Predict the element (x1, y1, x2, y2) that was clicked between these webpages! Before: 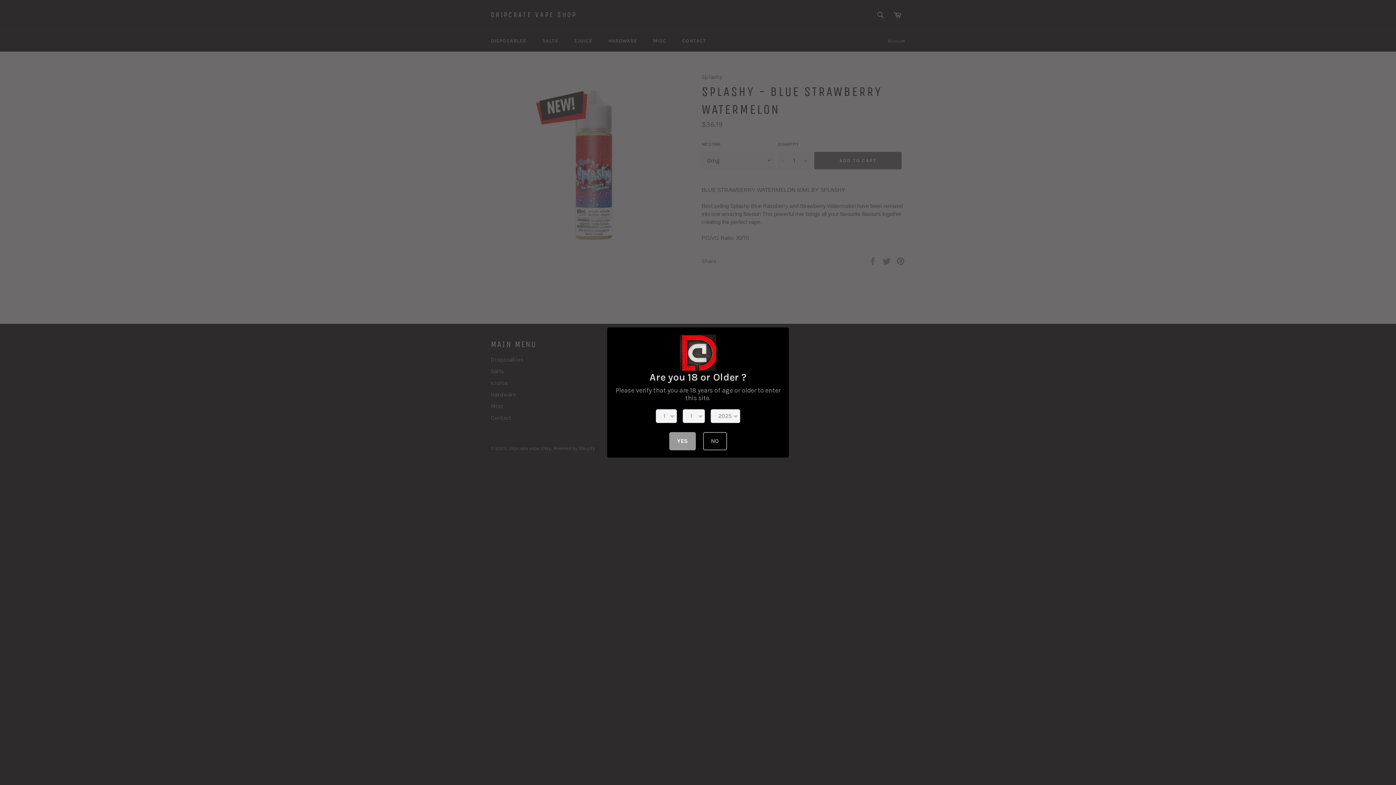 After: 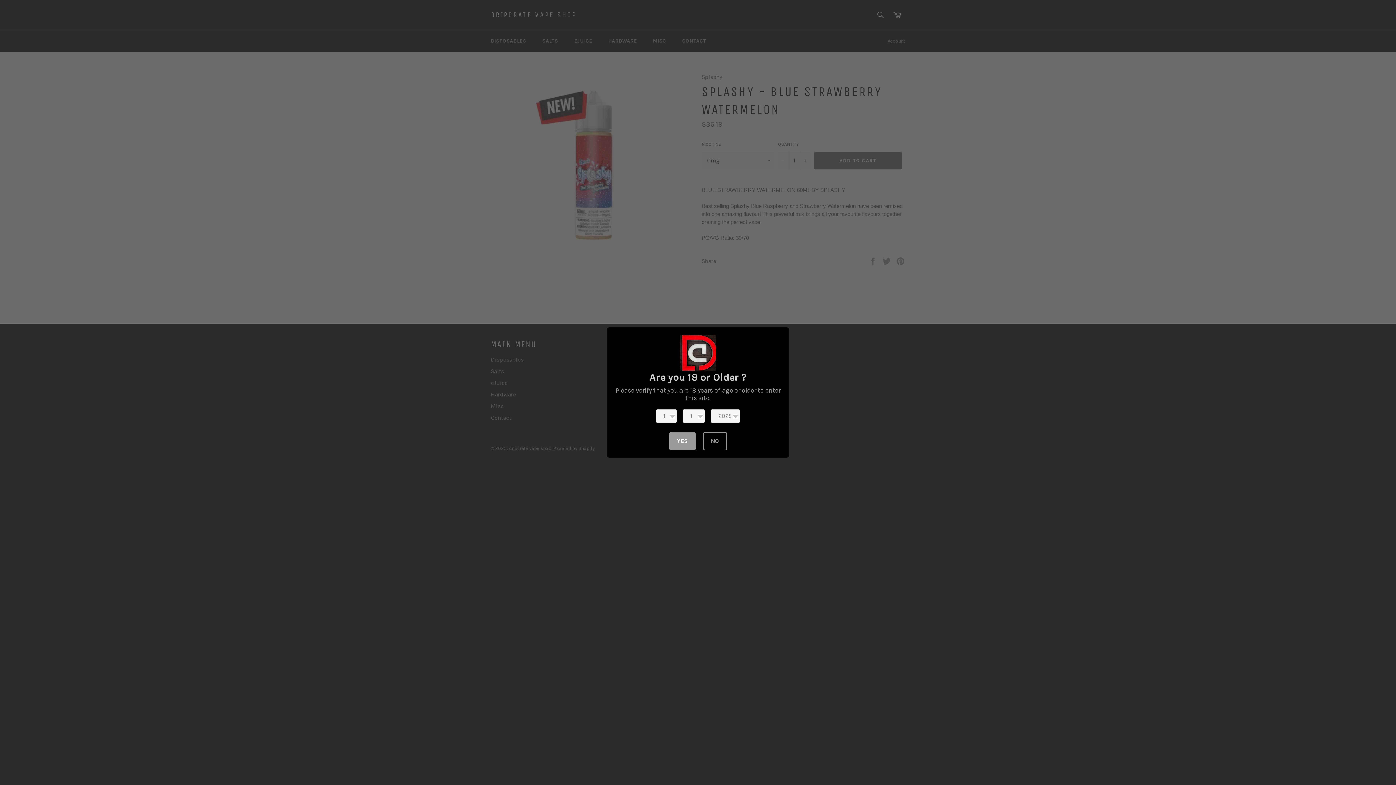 Action: label: YES bbox: (669, 432, 695, 450)